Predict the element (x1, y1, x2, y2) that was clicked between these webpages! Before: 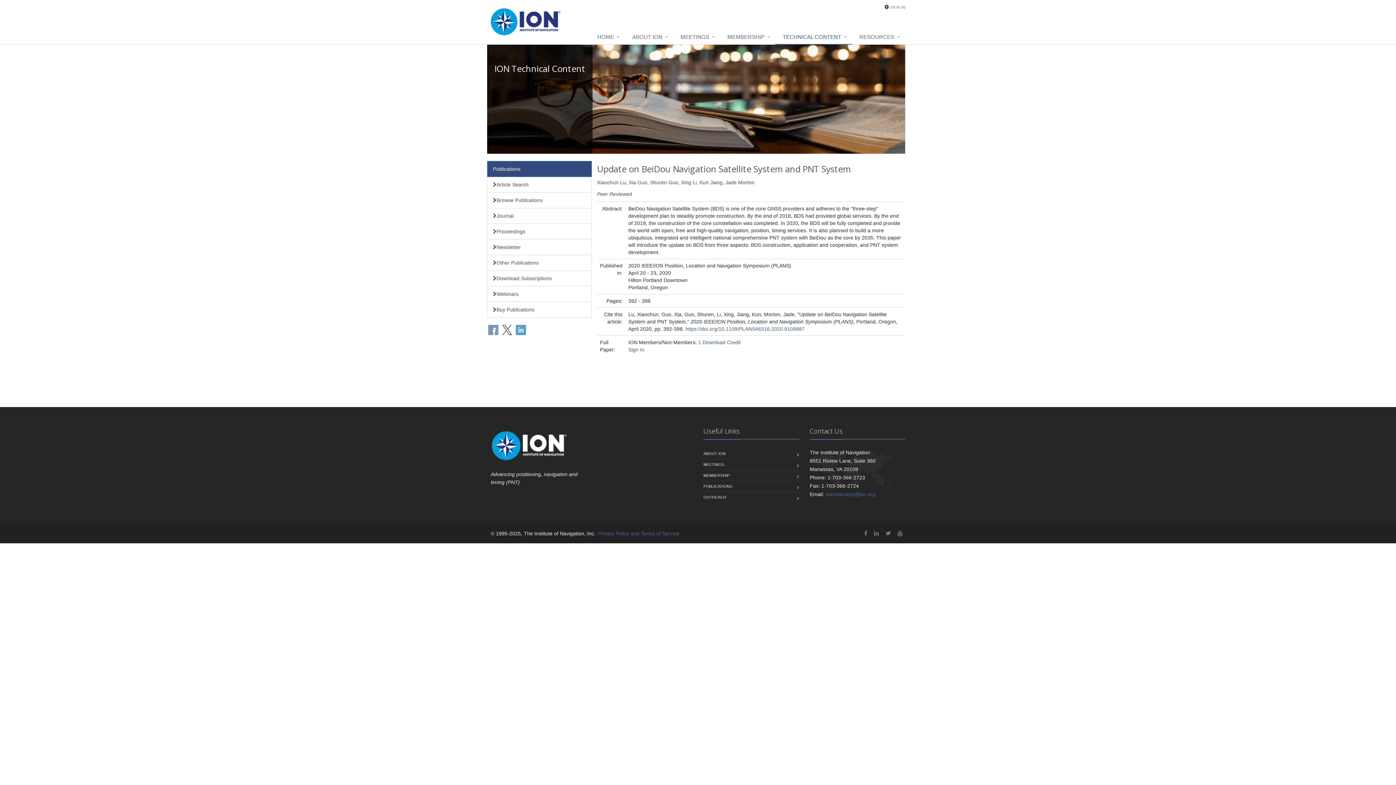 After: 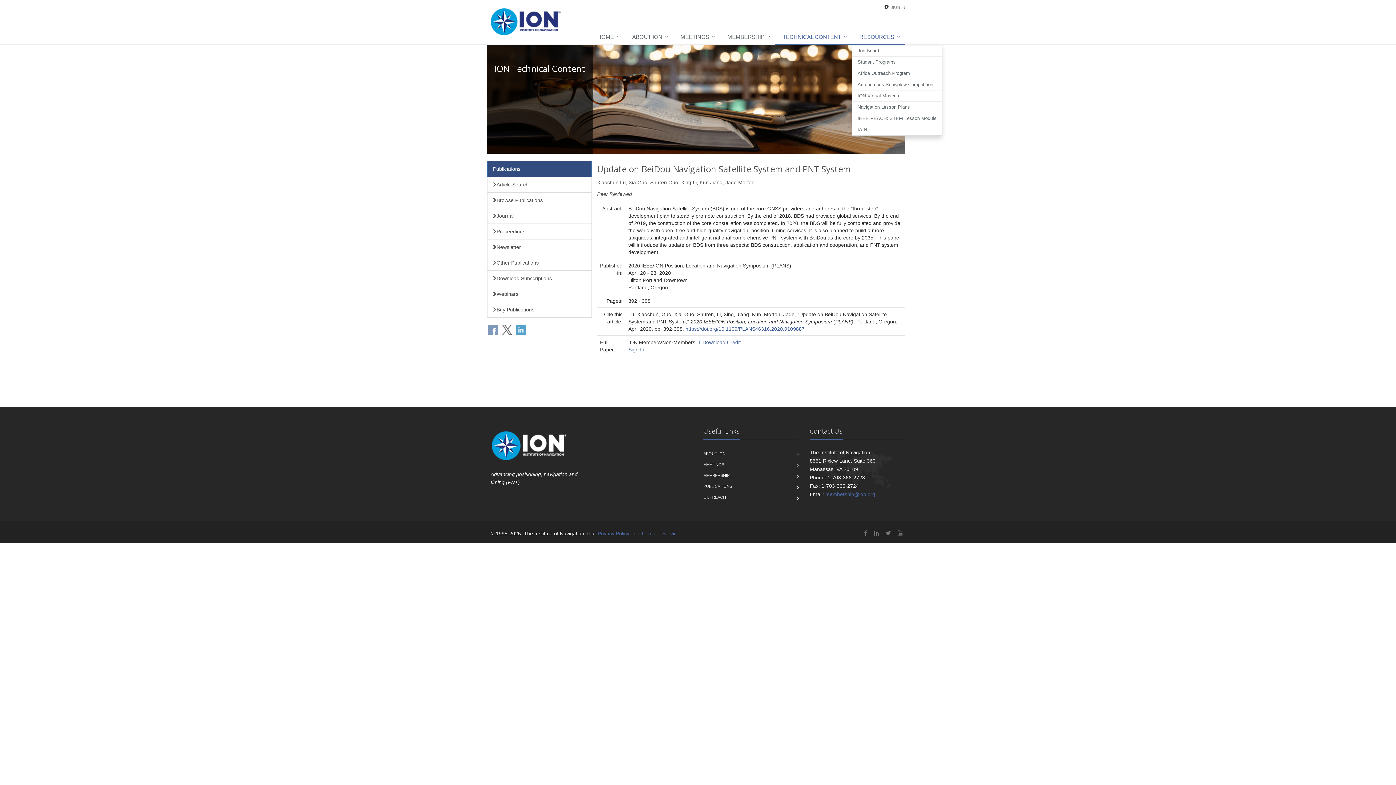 Action: bbox: (852, 30, 905, 44) label: RESOURCES